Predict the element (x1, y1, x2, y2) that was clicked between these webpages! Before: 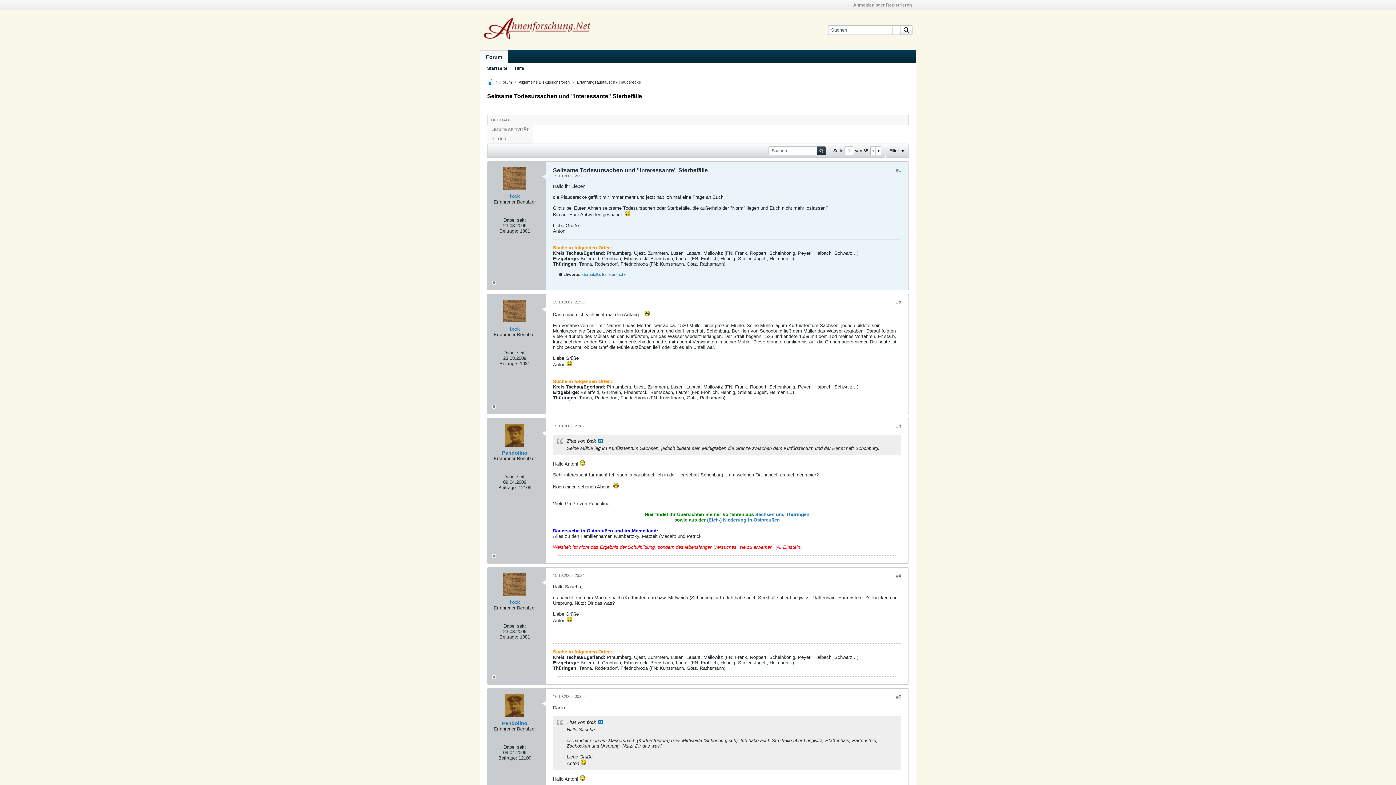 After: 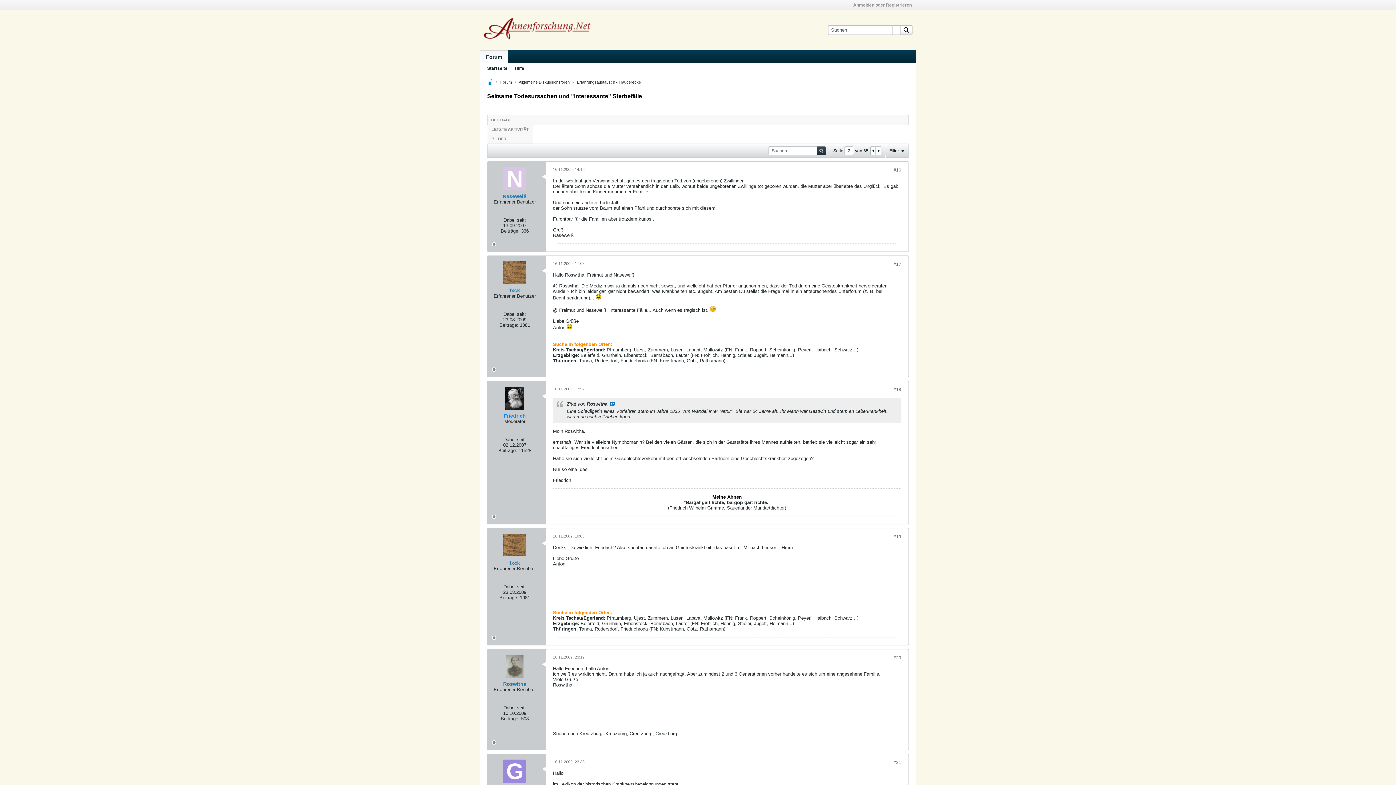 Action: bbox: (876, 146, 881, 154)